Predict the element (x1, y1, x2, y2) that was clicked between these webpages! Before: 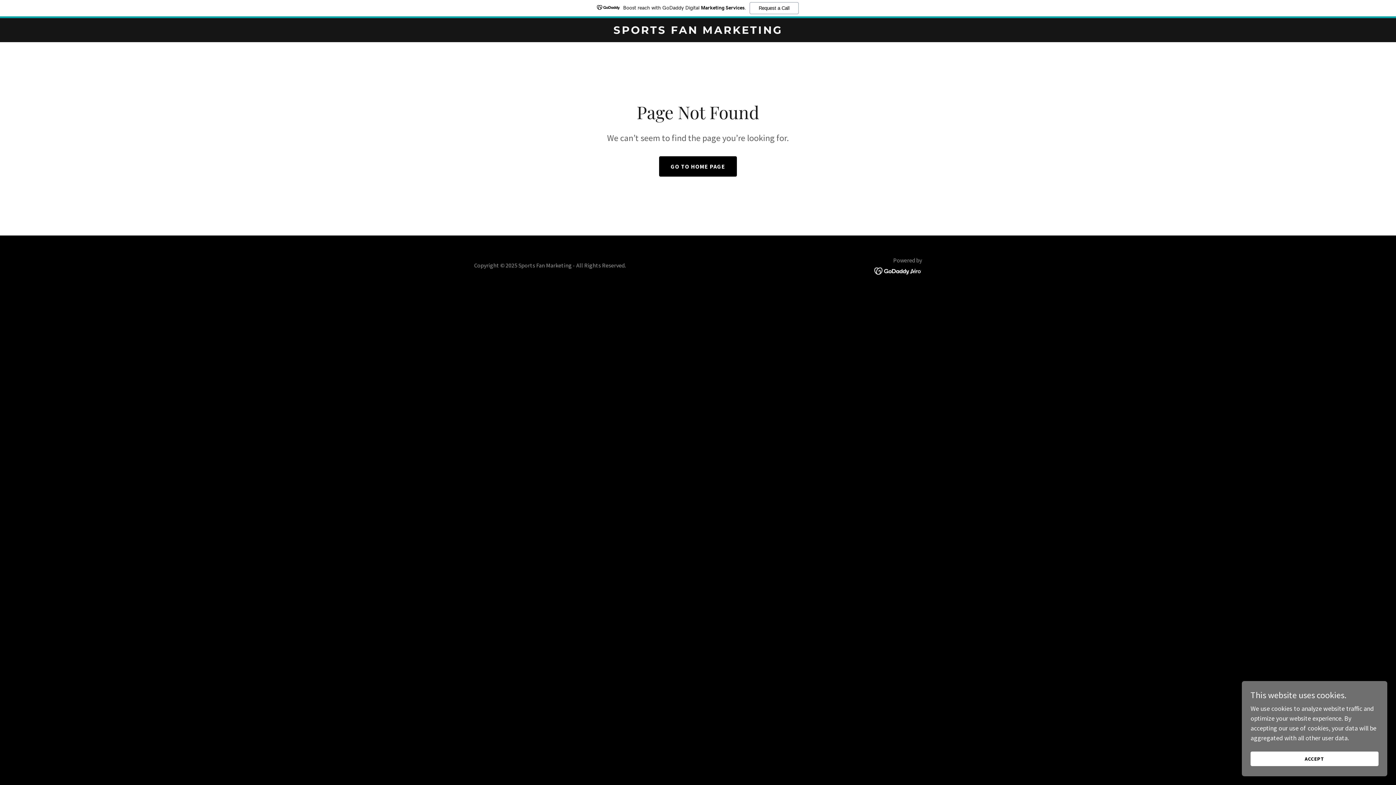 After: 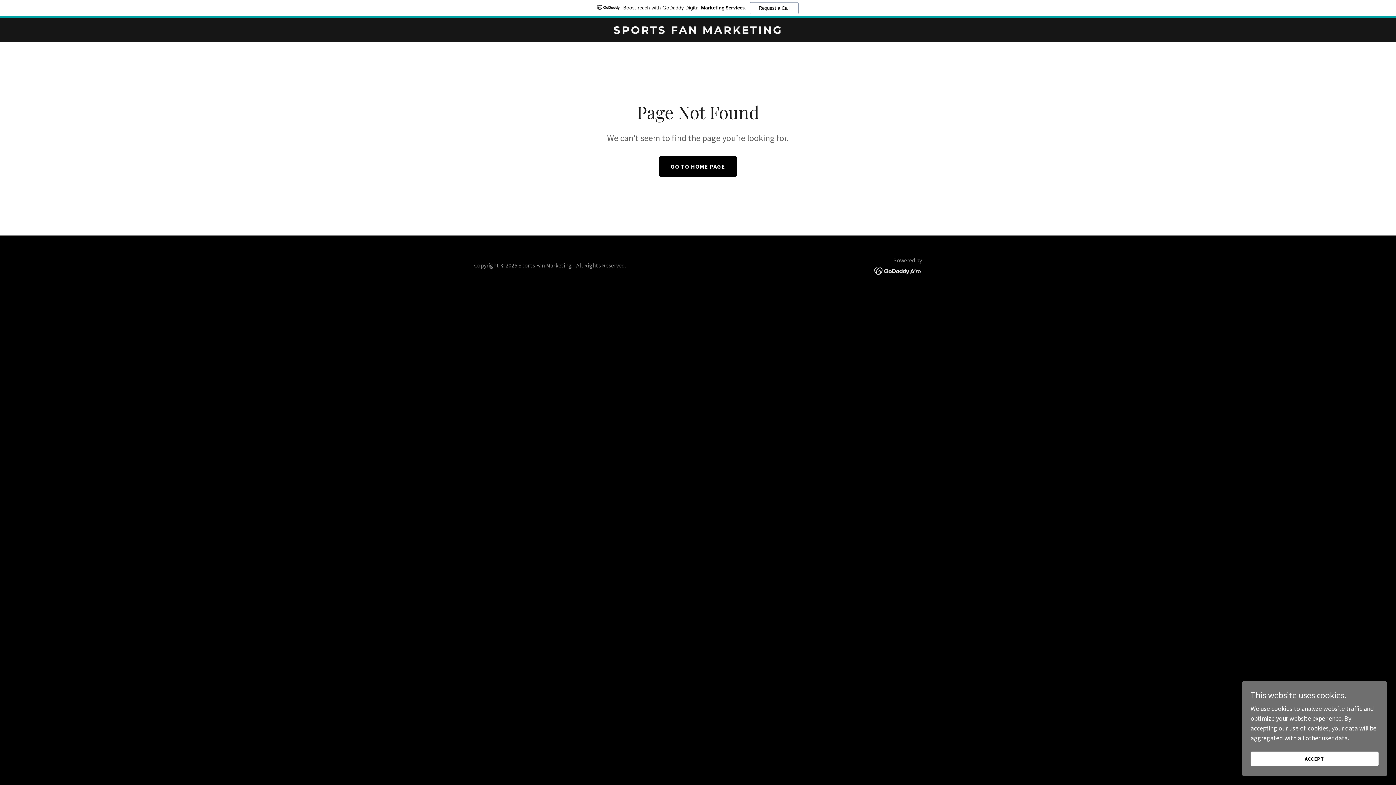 Action: bbox: (0, 0, 1396, 18) label: Boost reach with GoDaddy Digital Marketing Services.
Request a Call